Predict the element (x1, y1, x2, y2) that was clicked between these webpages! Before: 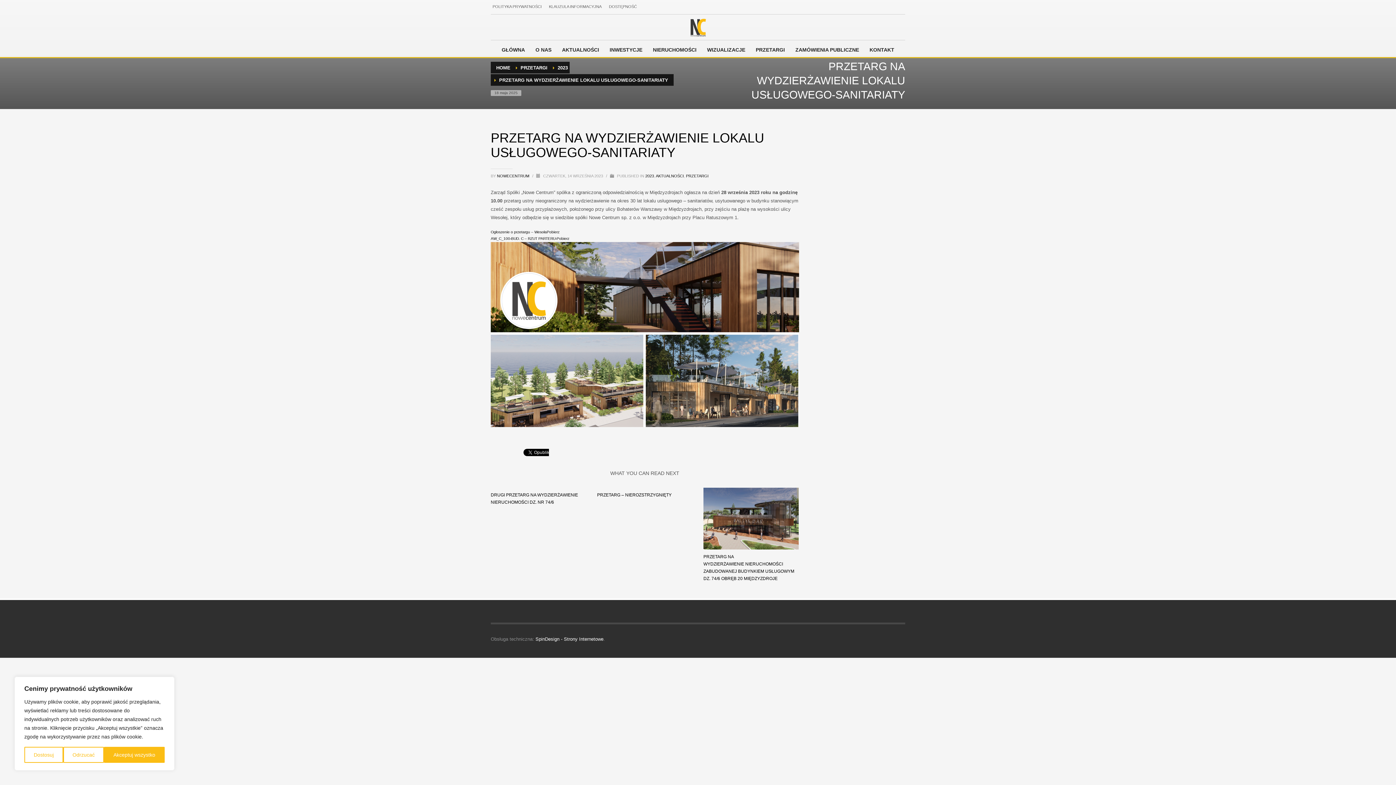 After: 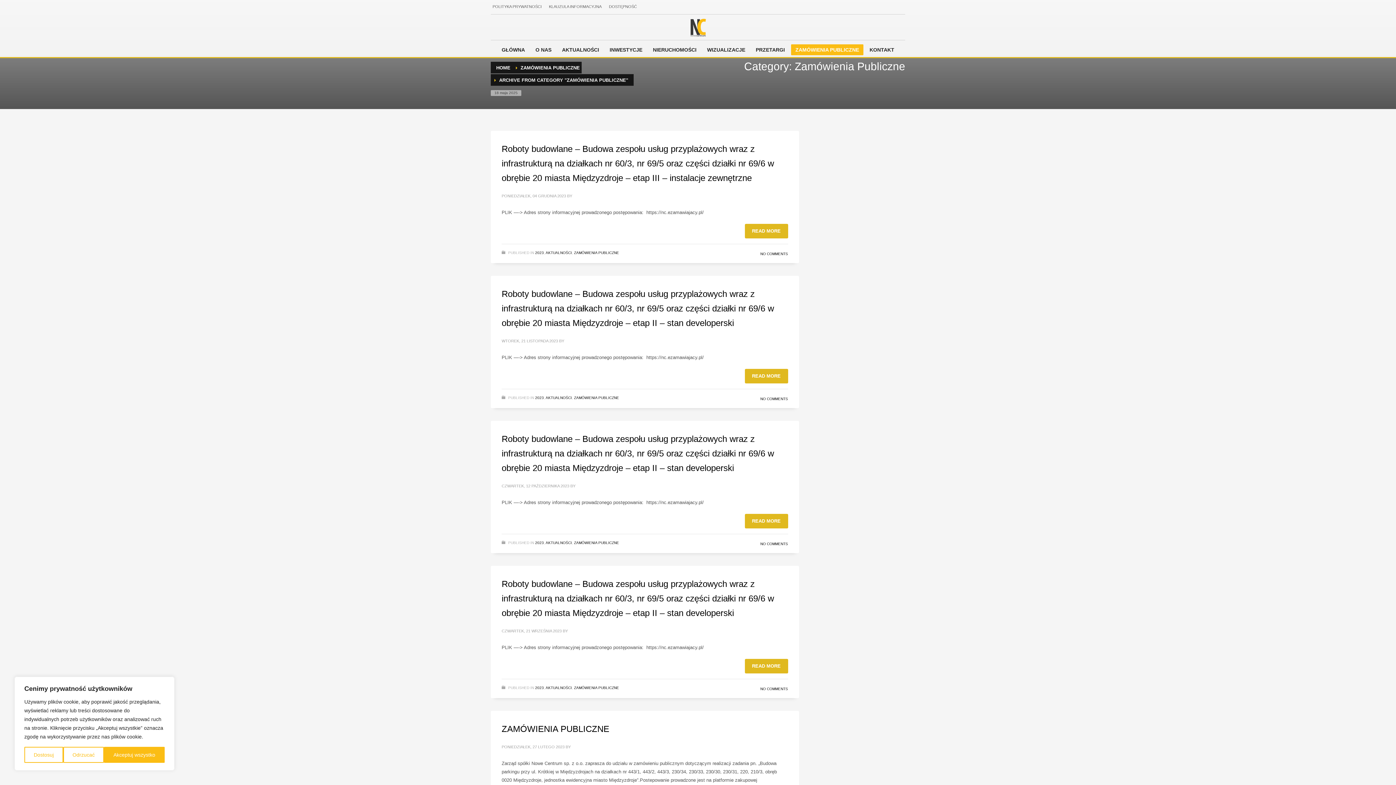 Action: bbox: (791, 45, 863, 54) label: ZAMÓWIENIA PUBLICZNE